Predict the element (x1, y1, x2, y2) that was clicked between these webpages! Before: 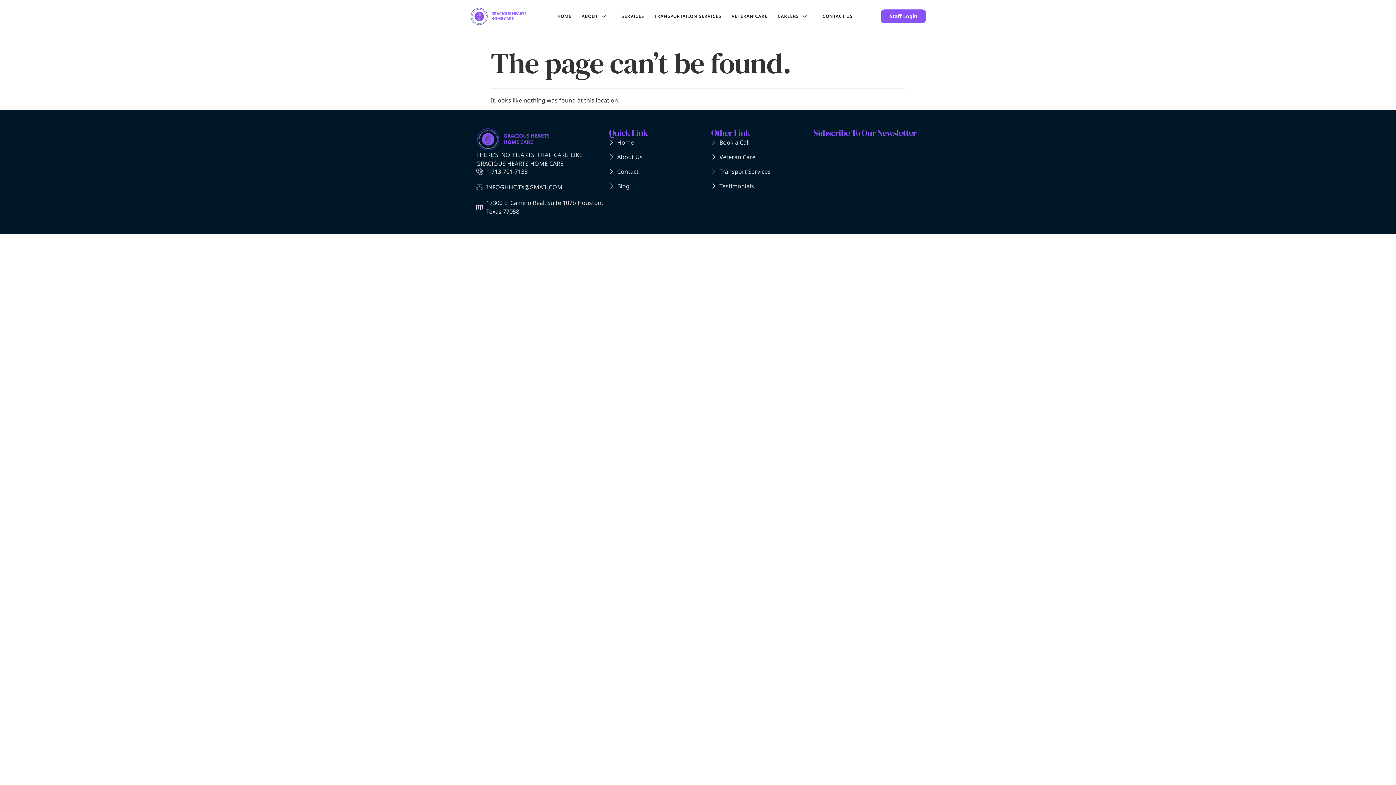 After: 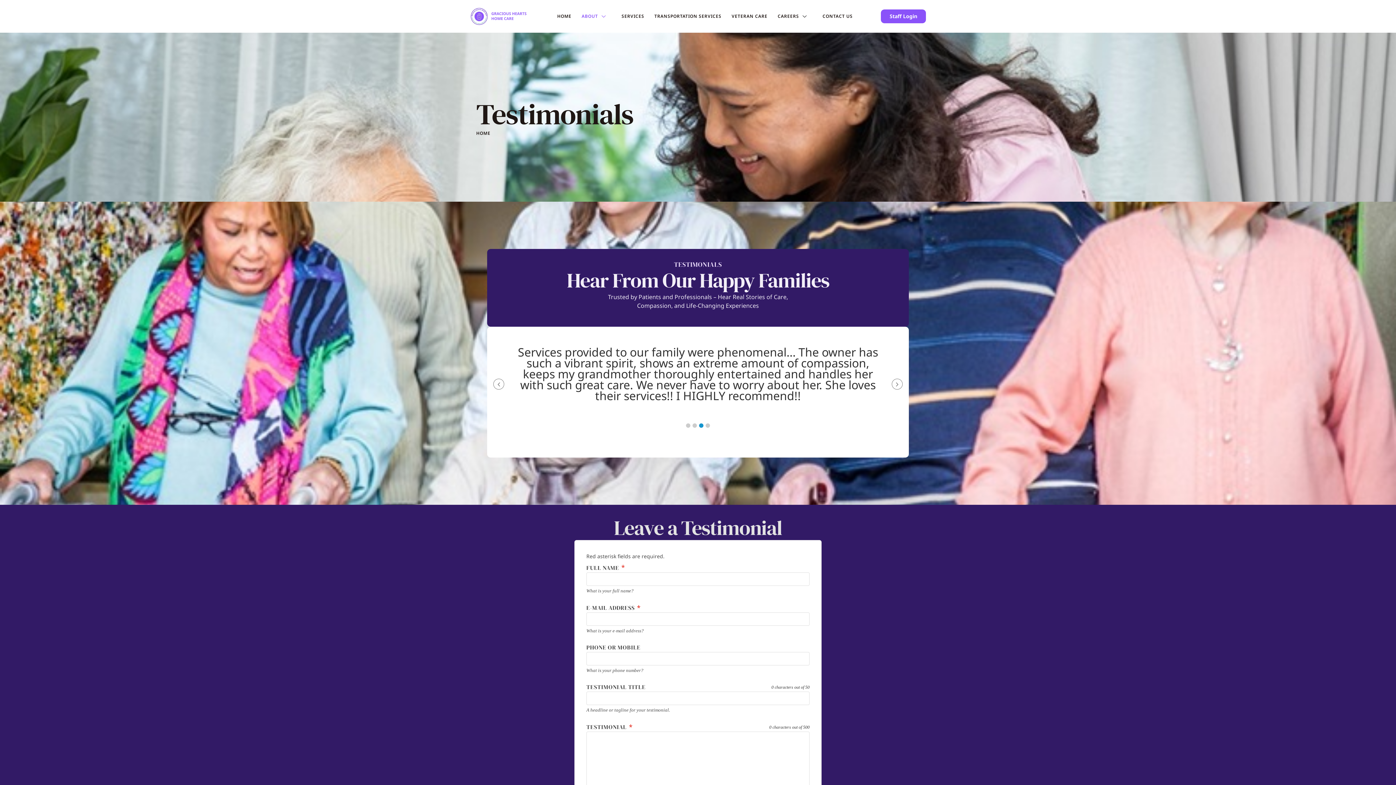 Action: label: Testimonials bbox: (711, 181, 813, 190)